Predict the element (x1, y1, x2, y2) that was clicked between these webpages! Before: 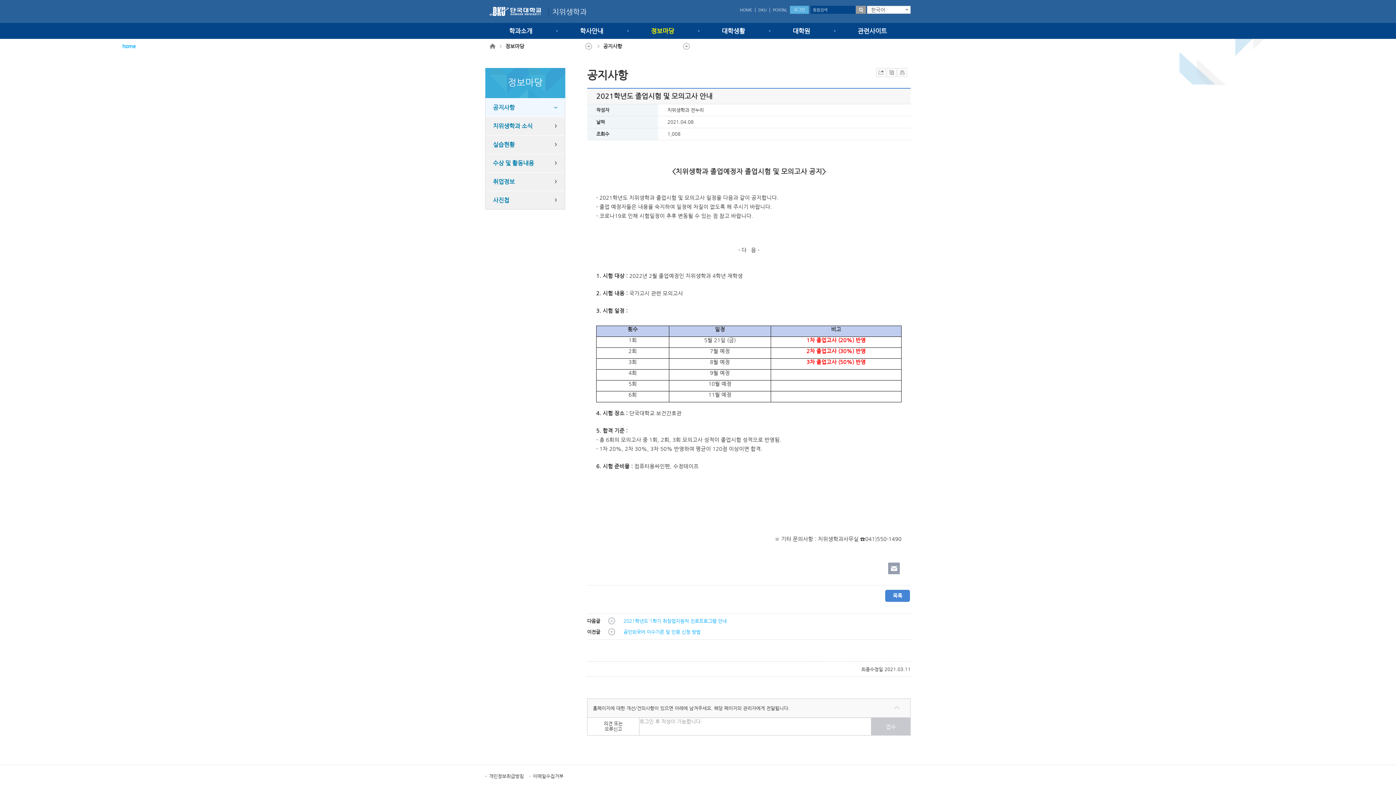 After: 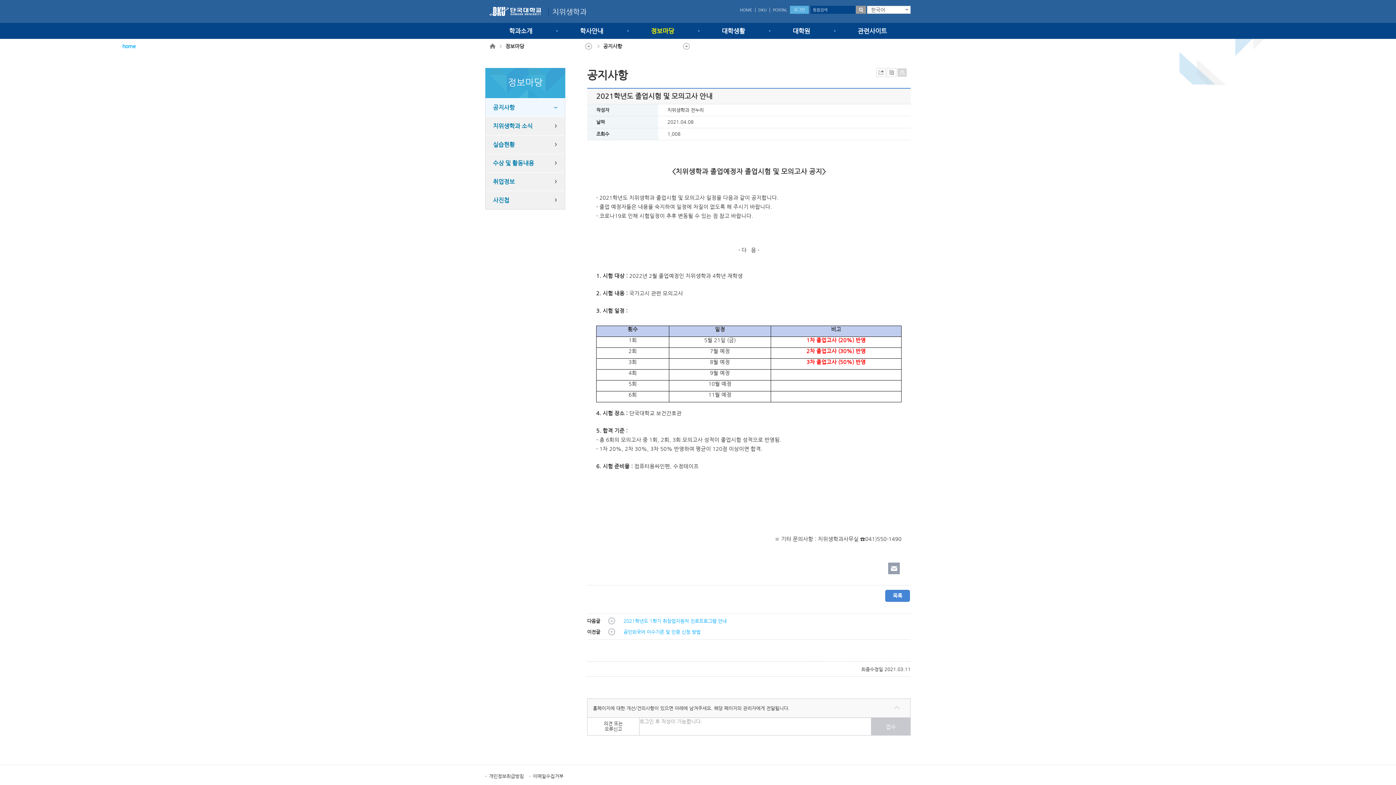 Action: bbox: (897, 68, 907, 77) label: 인쇄